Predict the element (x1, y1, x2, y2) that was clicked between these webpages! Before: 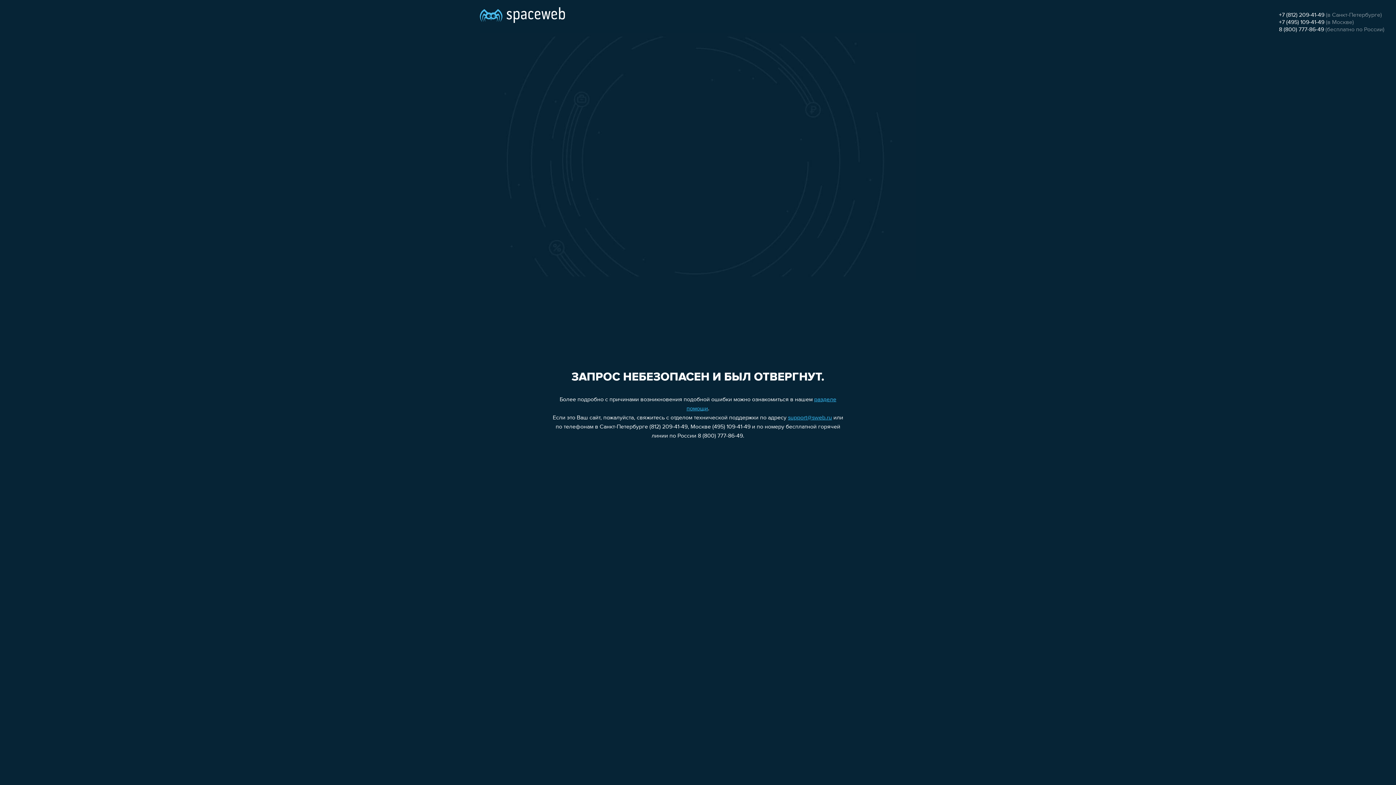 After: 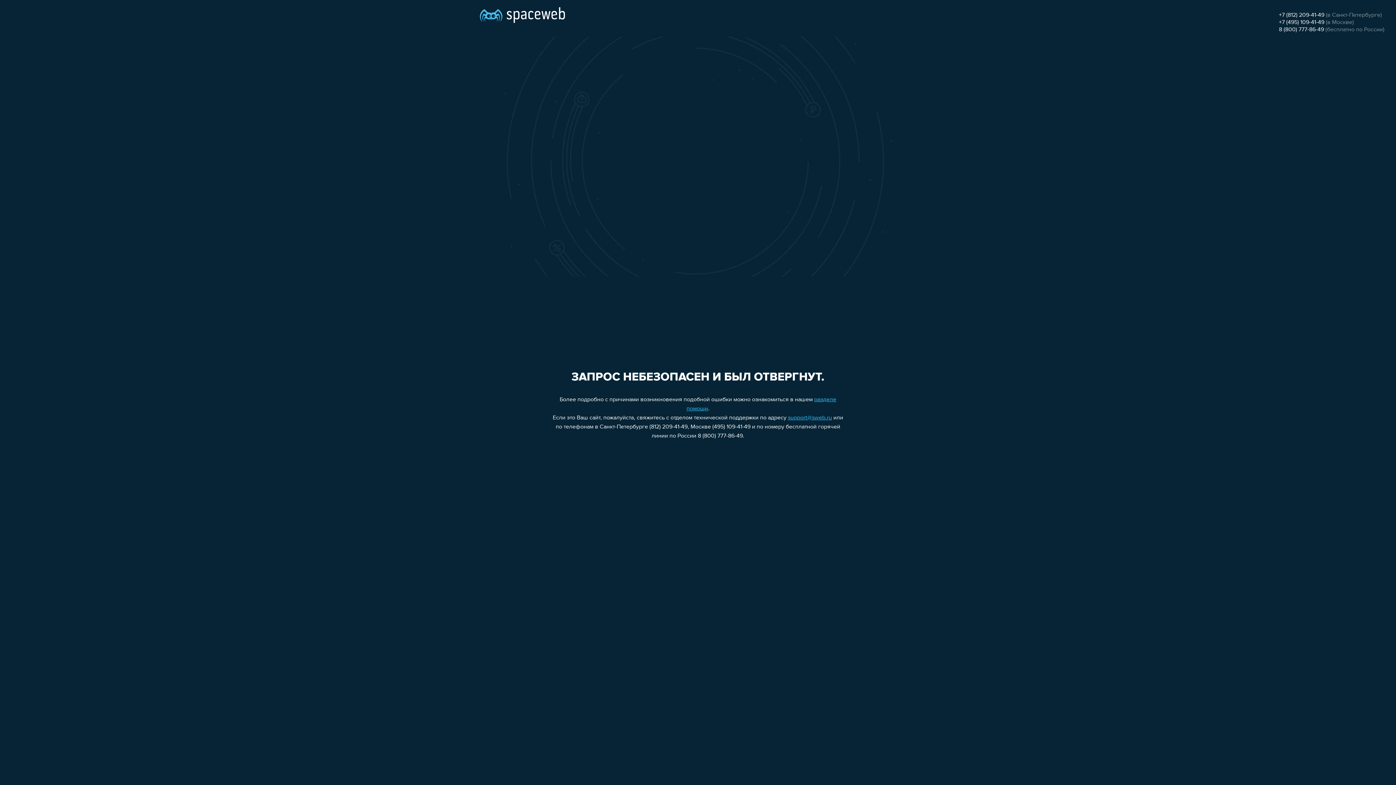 Action: label: +7 (495) 109-41-49 bbox: (1279, 19, 1324, 25)